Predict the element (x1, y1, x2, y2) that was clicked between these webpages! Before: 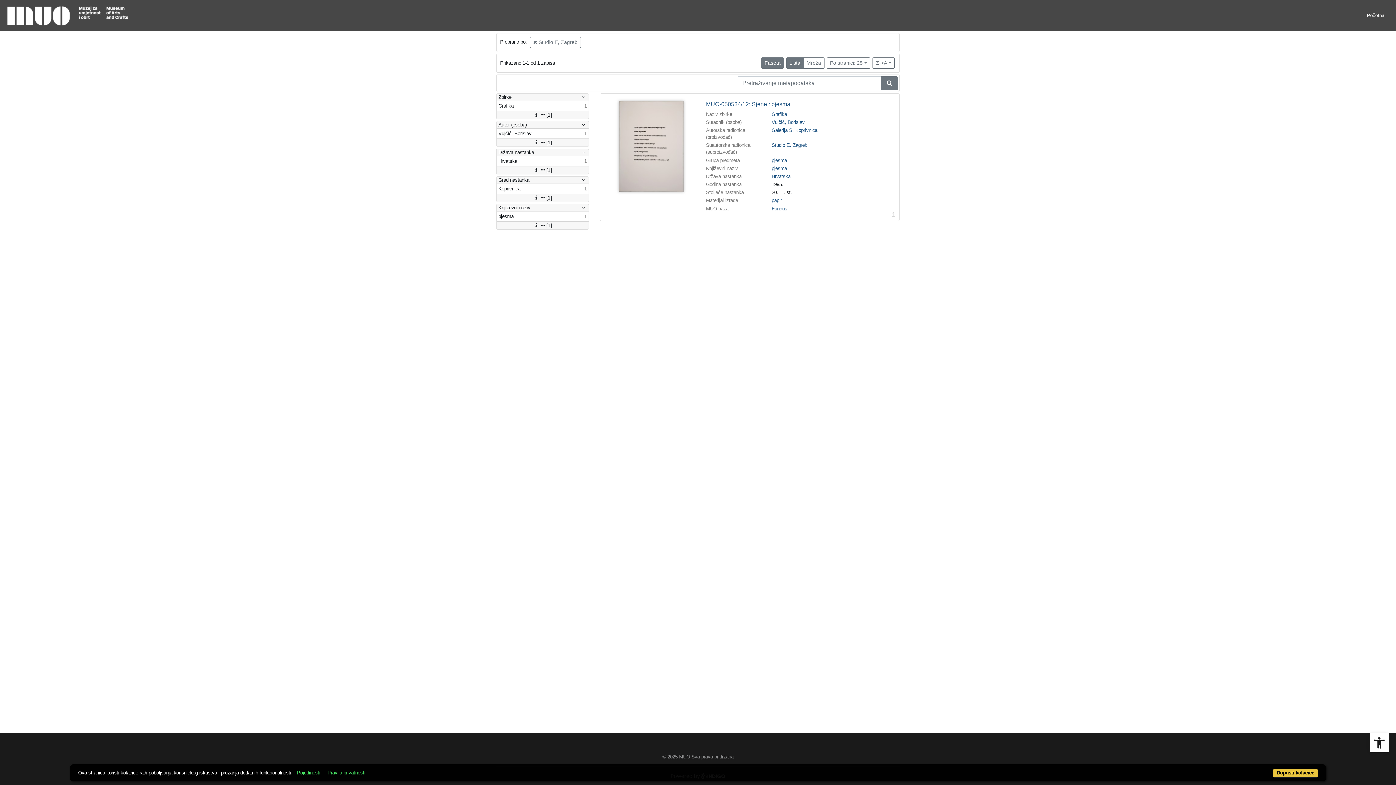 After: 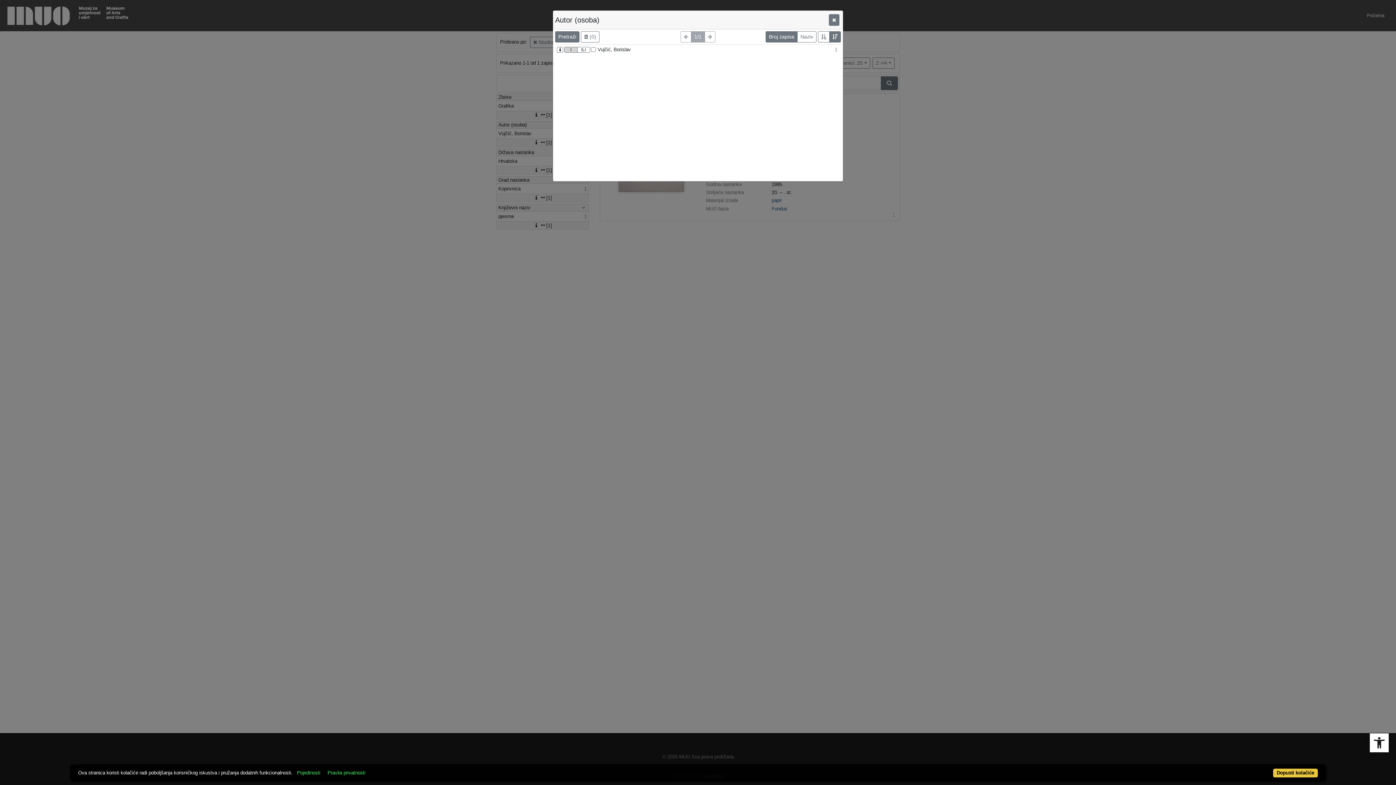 Action: label: [1] bbox: (496, 138, 588, 146)